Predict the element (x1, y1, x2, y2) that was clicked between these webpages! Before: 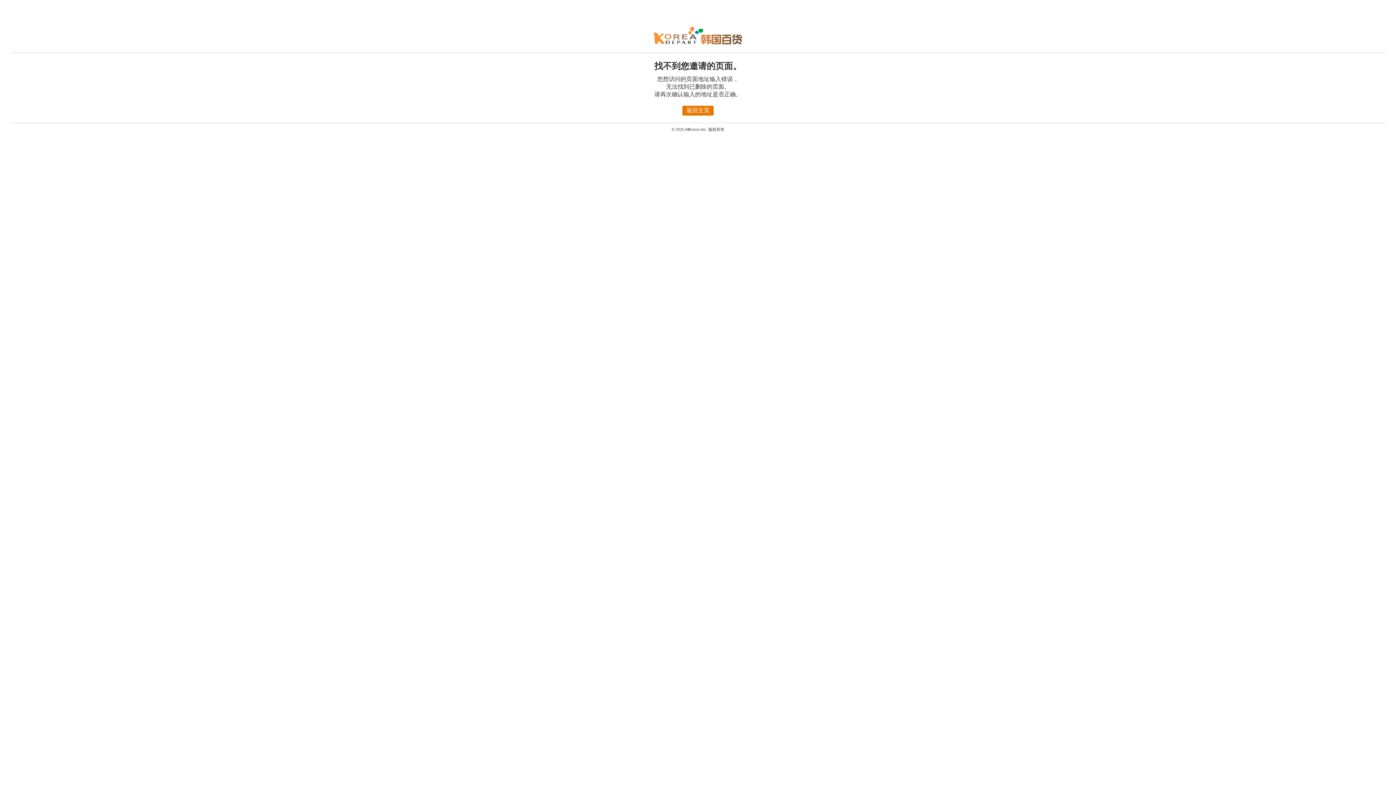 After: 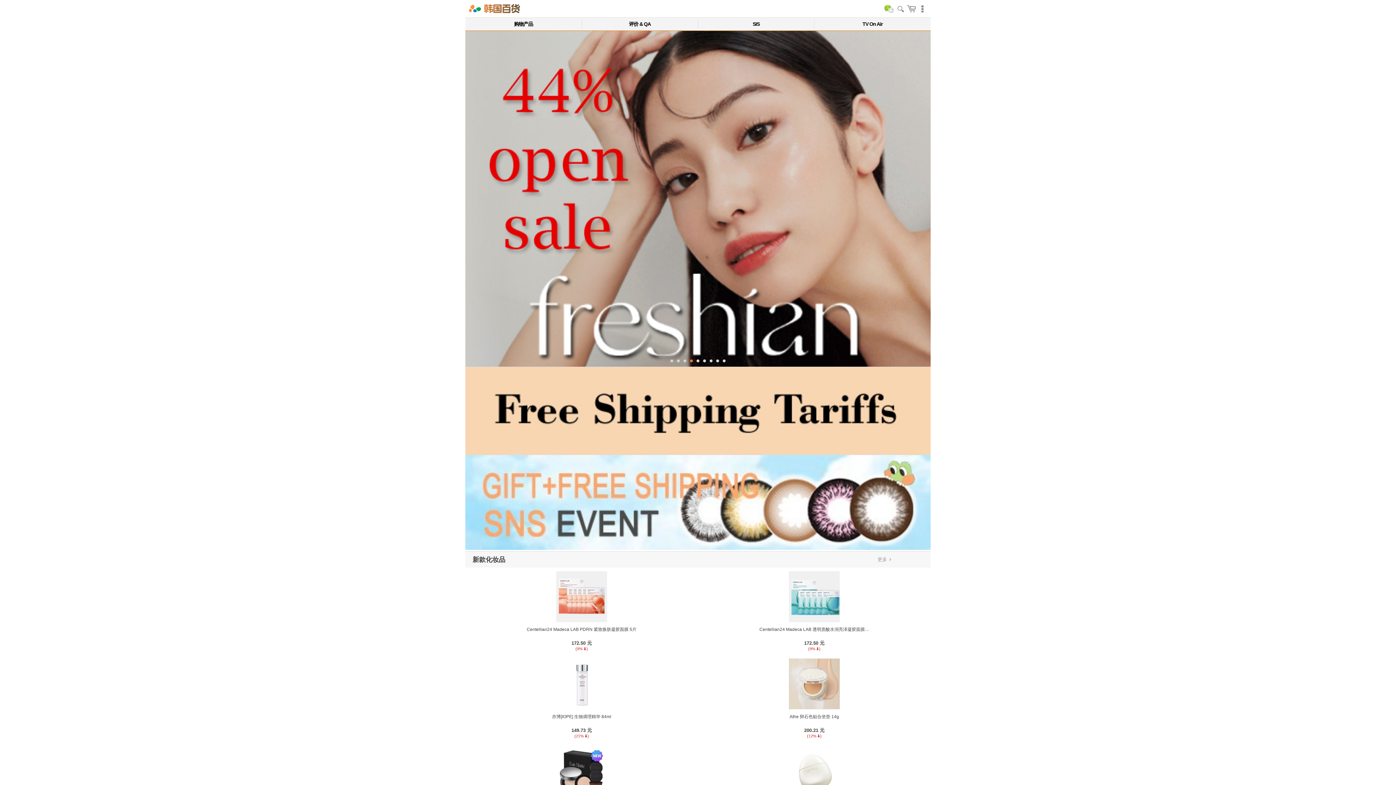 Action: label: 返回主页 bbox: (682, 105, 713, 115)